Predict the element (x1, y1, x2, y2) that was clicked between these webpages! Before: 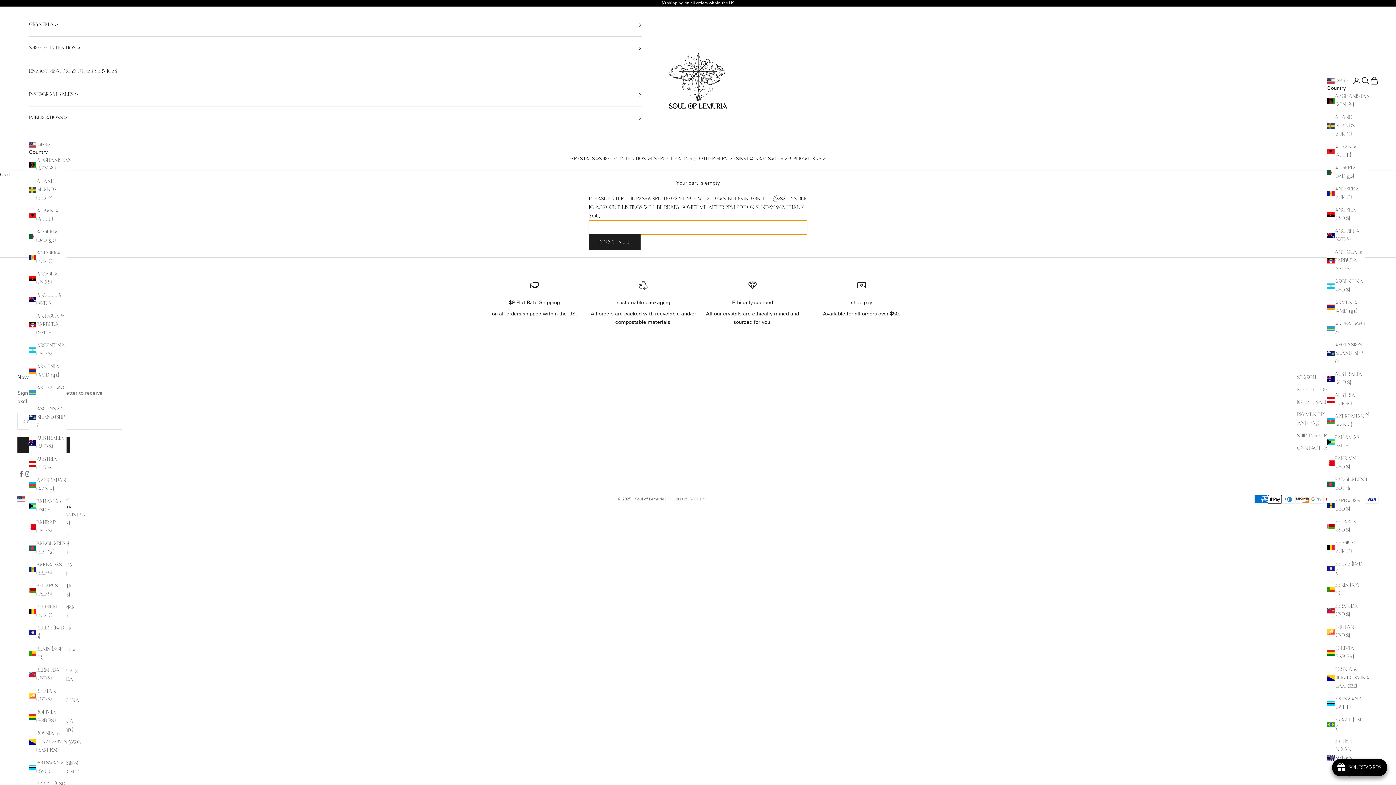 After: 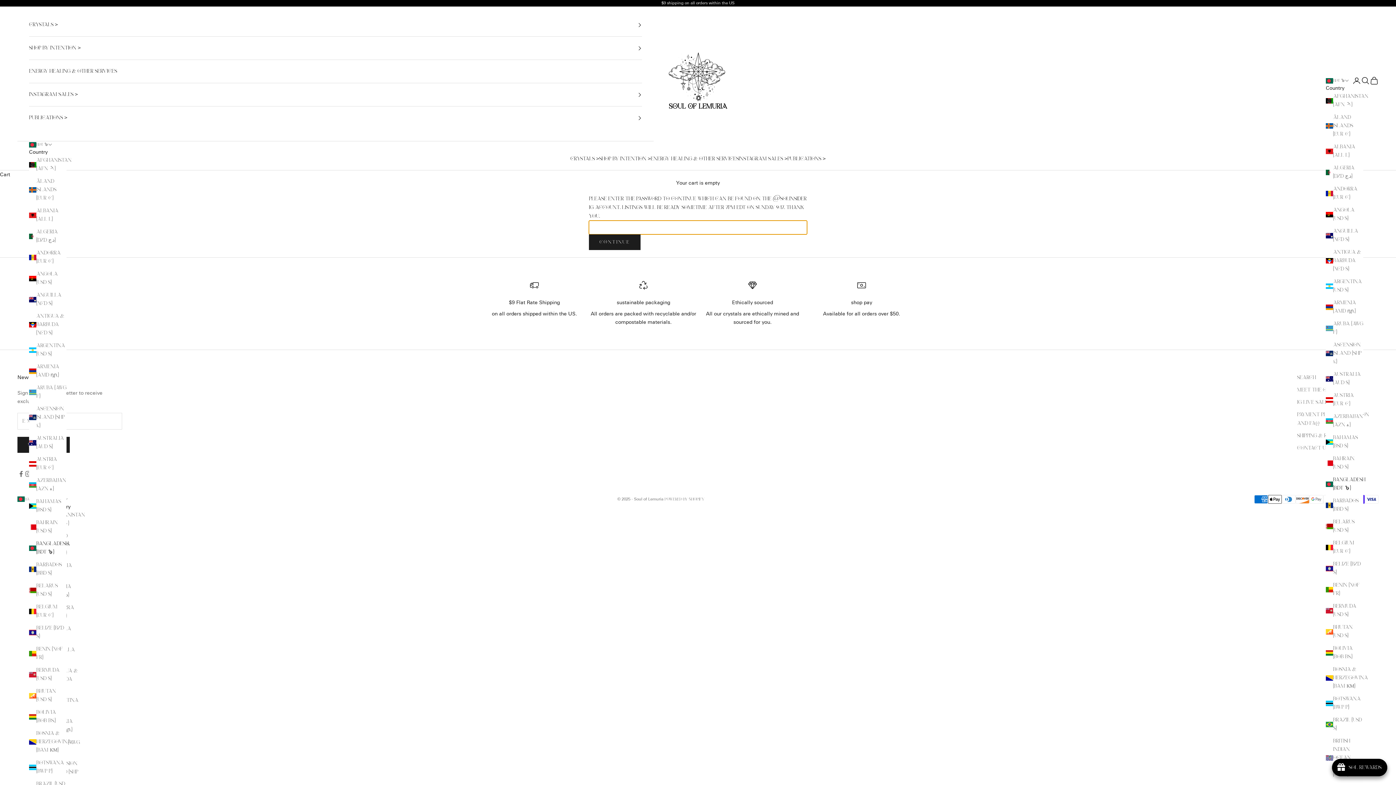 Action: bbox: (29, 540, 66, 556) label: Bangladesh (BDT ৳)